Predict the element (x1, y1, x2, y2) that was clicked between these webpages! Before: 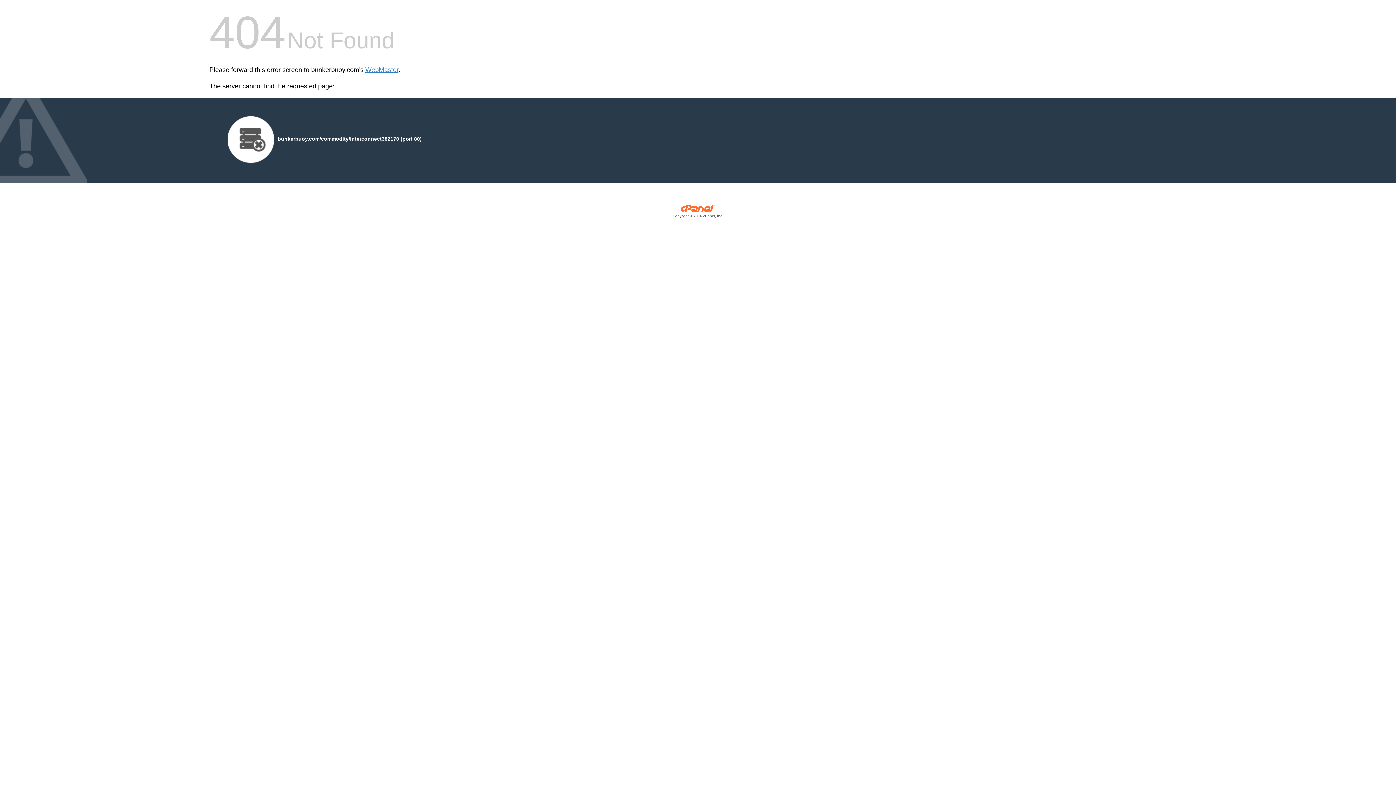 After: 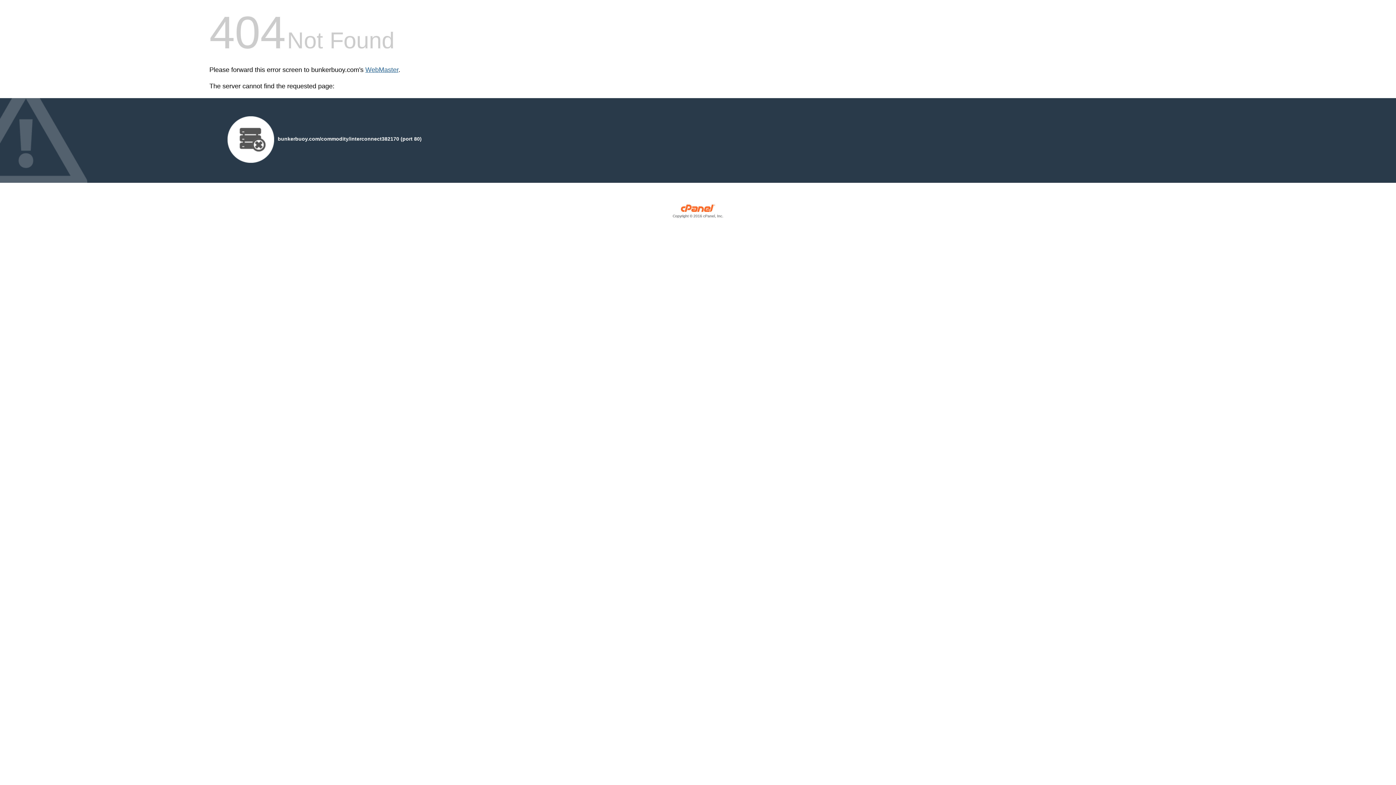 Action: label: WebMaster bbox: (365, 66, 398, 73)